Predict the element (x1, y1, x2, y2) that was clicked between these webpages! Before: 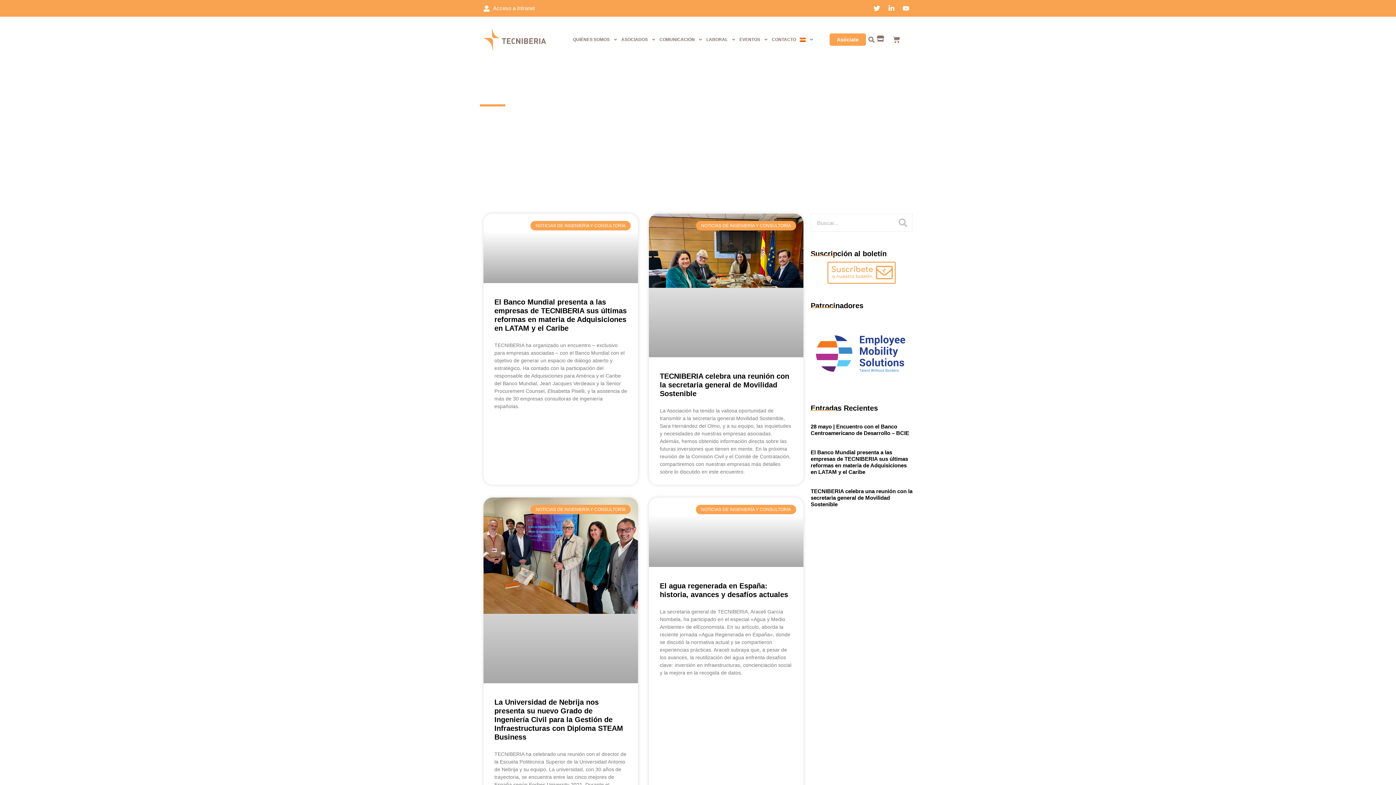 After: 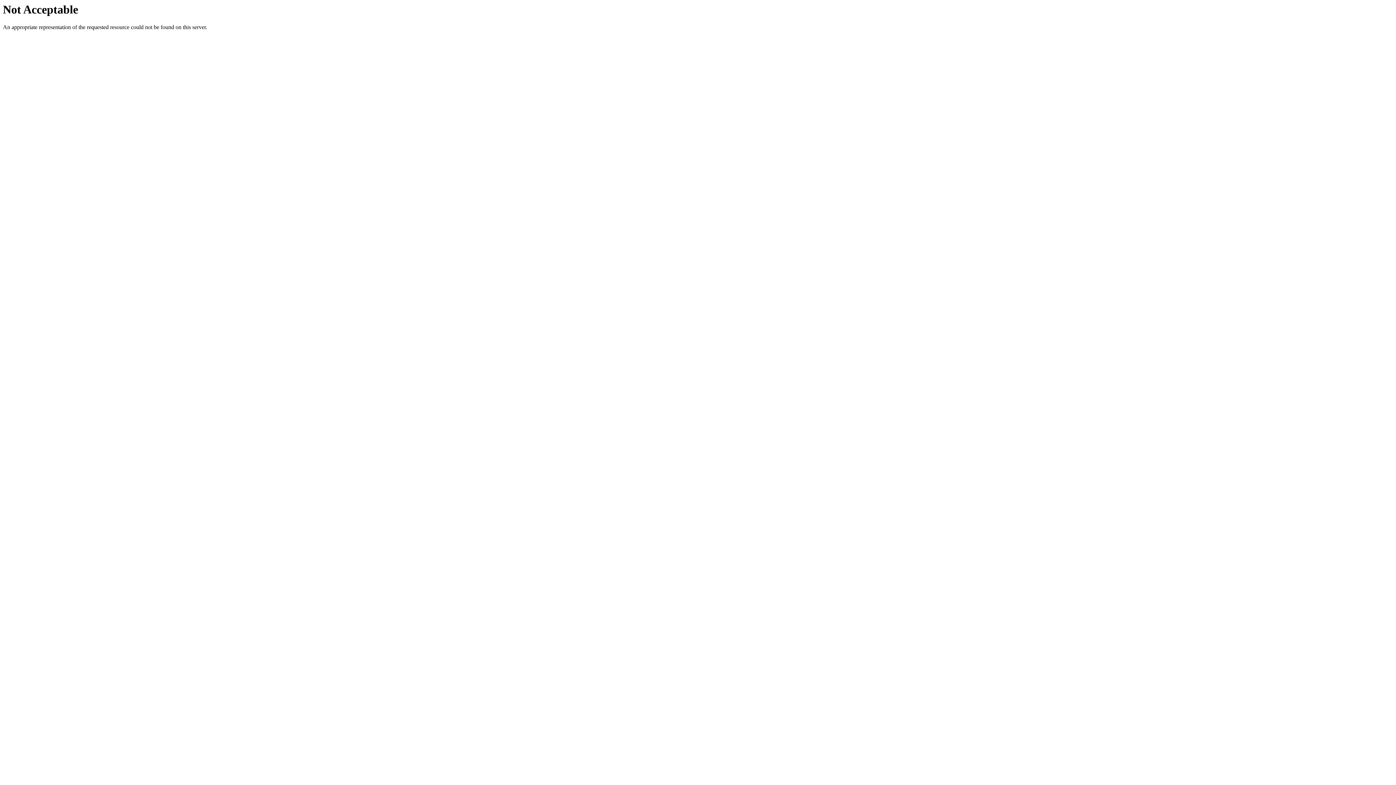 Action: bbox: (649, 497, 803, 567)